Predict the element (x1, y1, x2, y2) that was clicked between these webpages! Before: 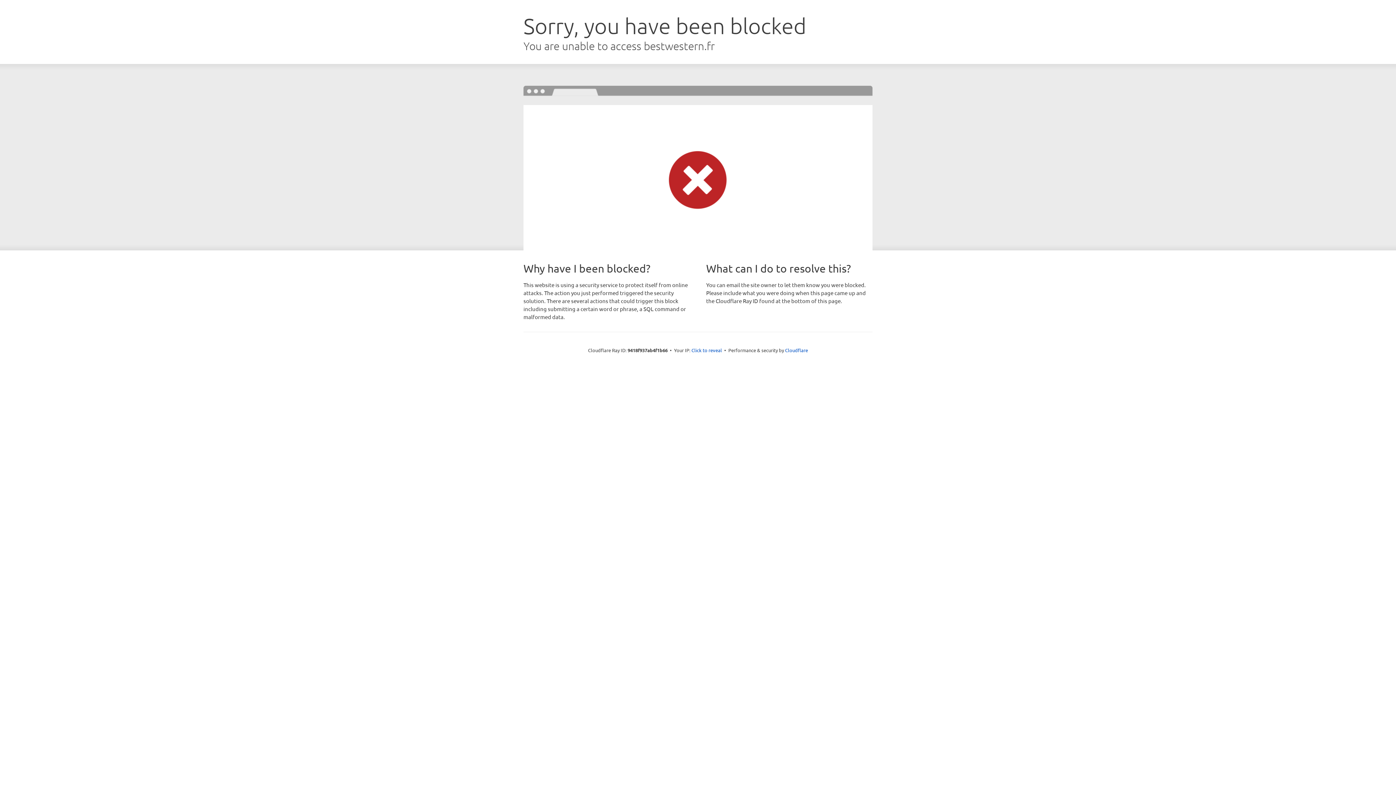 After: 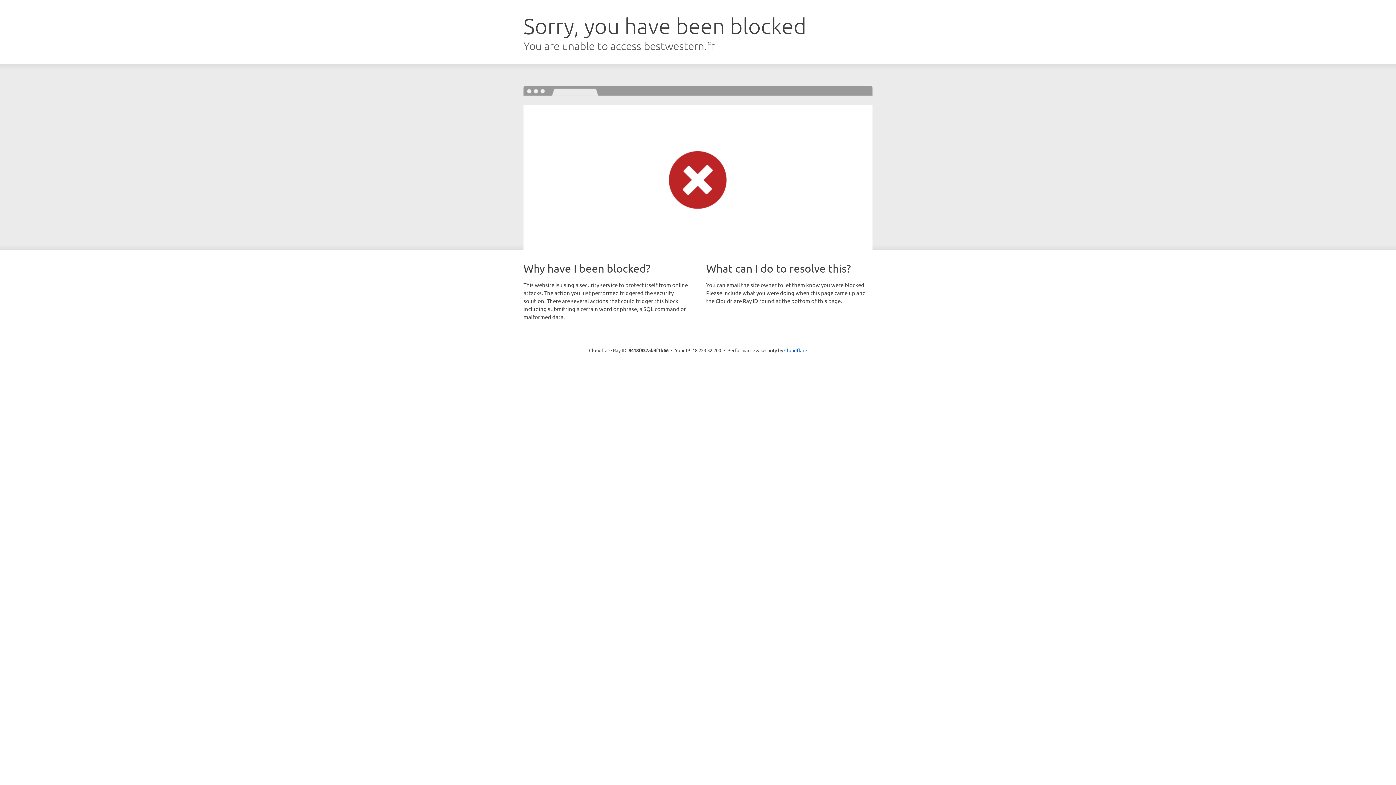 Action: label: Click to reveal bbox: (691, 346, 722, 353)